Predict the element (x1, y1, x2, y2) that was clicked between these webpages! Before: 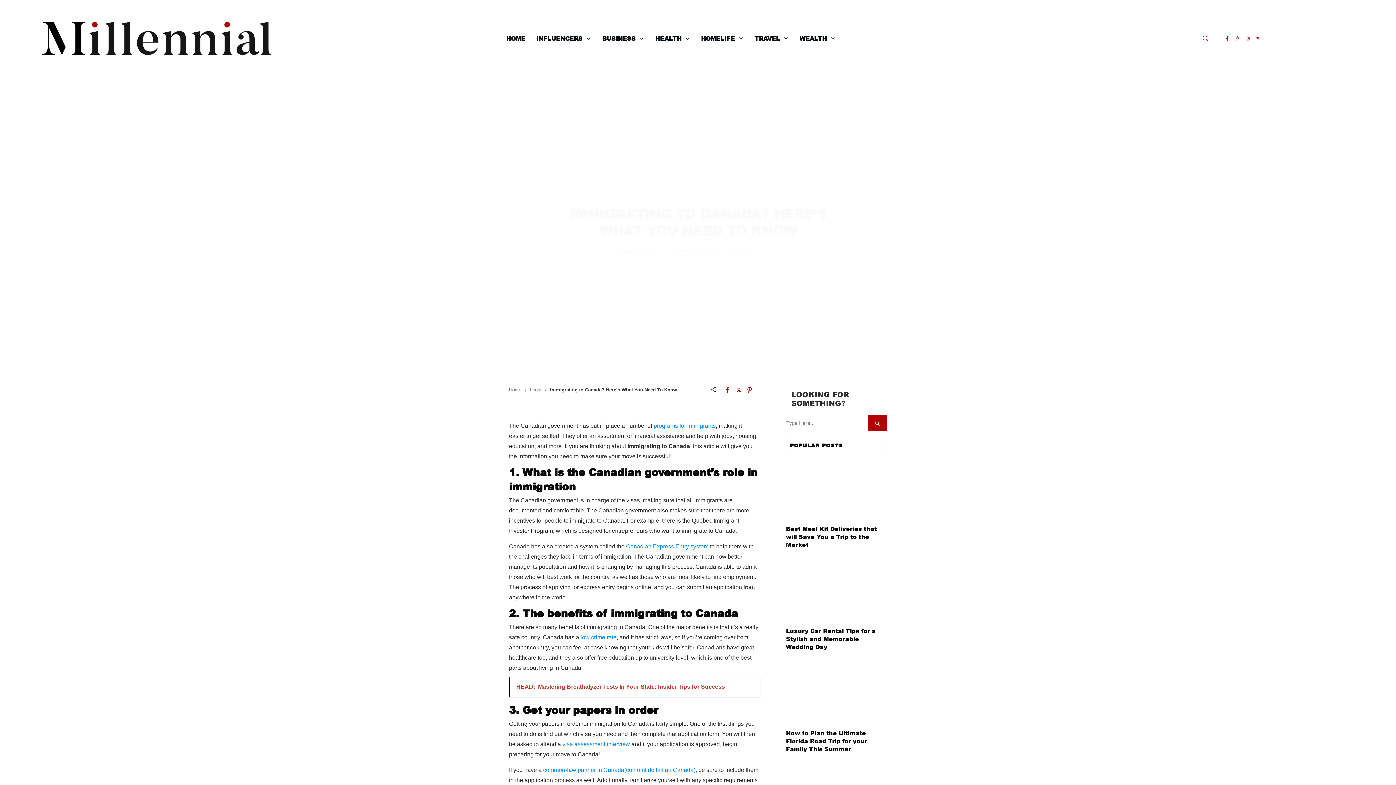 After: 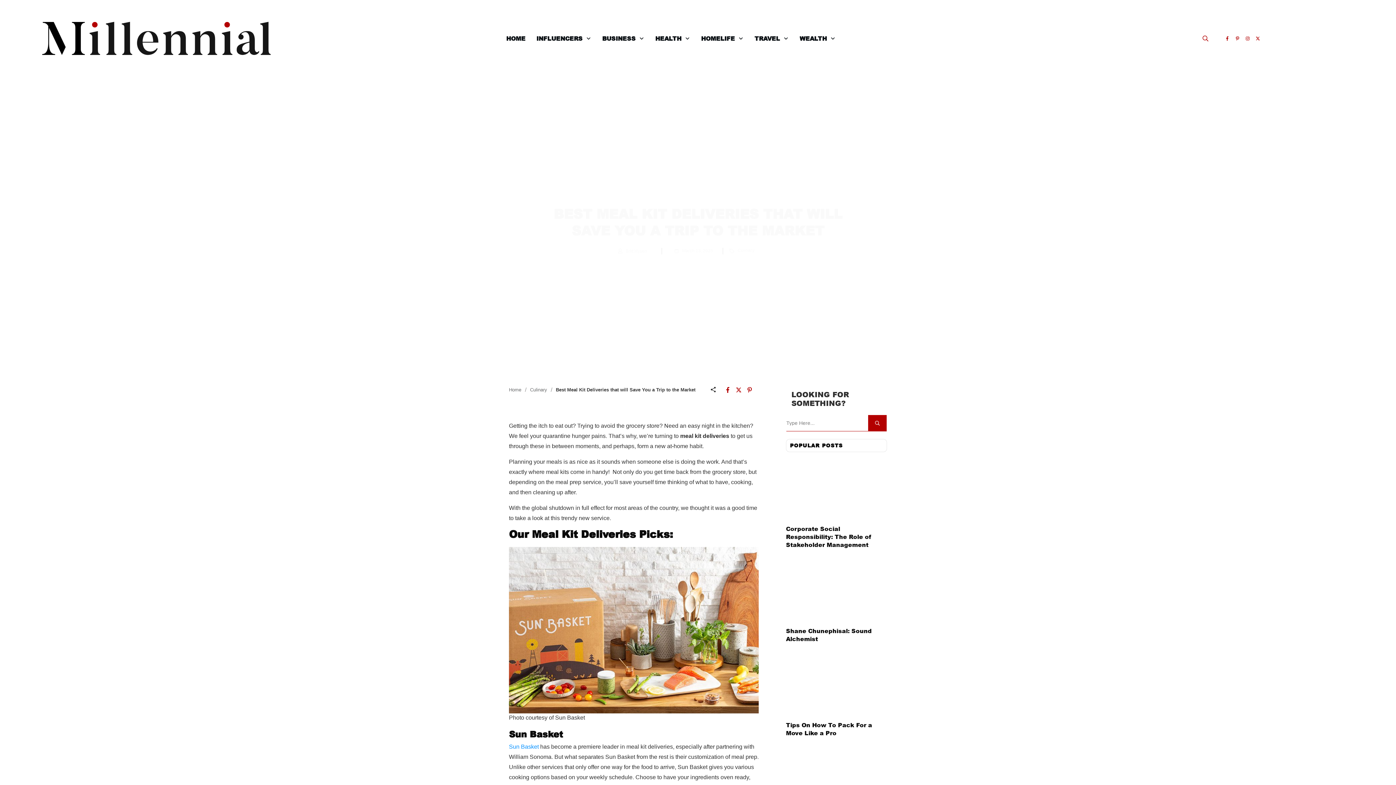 Action: bbox: (786, 459, 887, 521)